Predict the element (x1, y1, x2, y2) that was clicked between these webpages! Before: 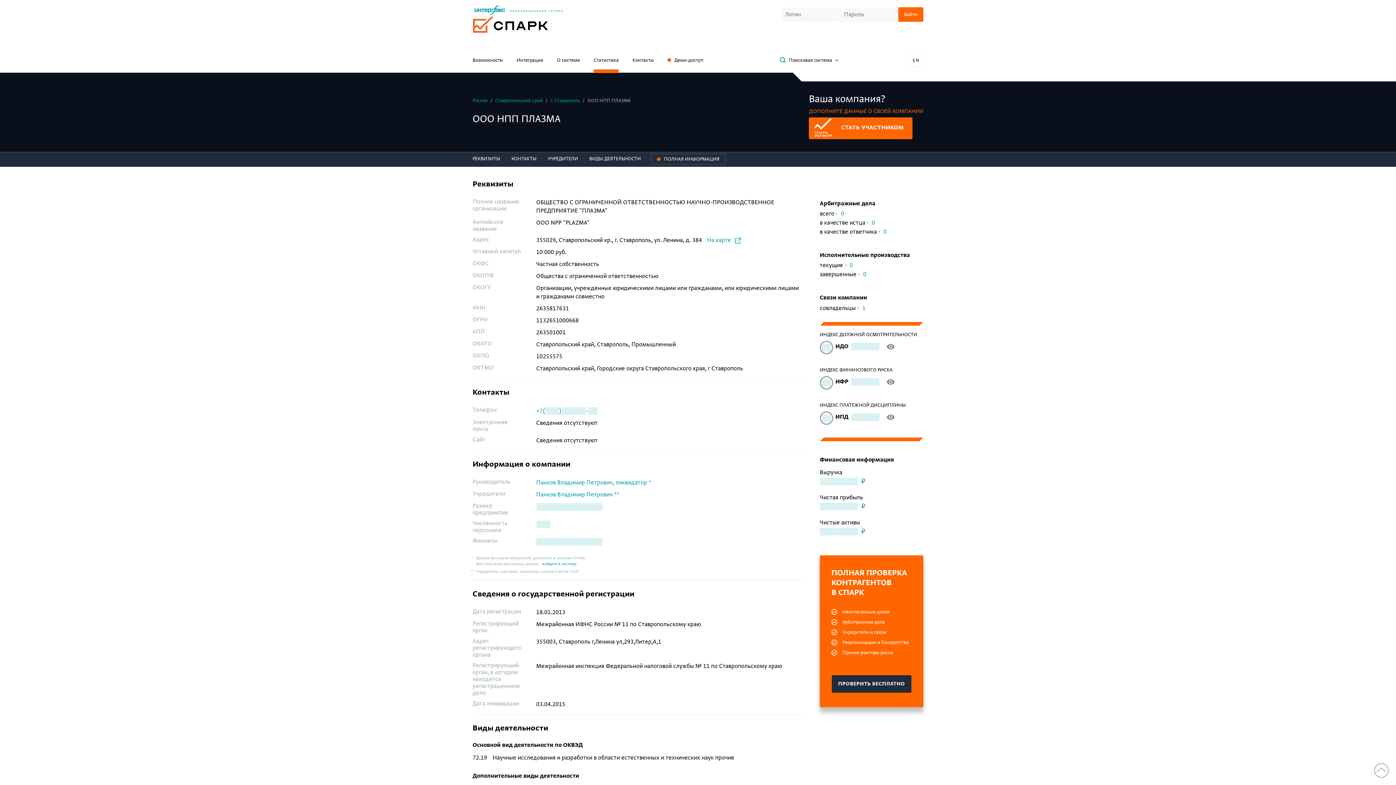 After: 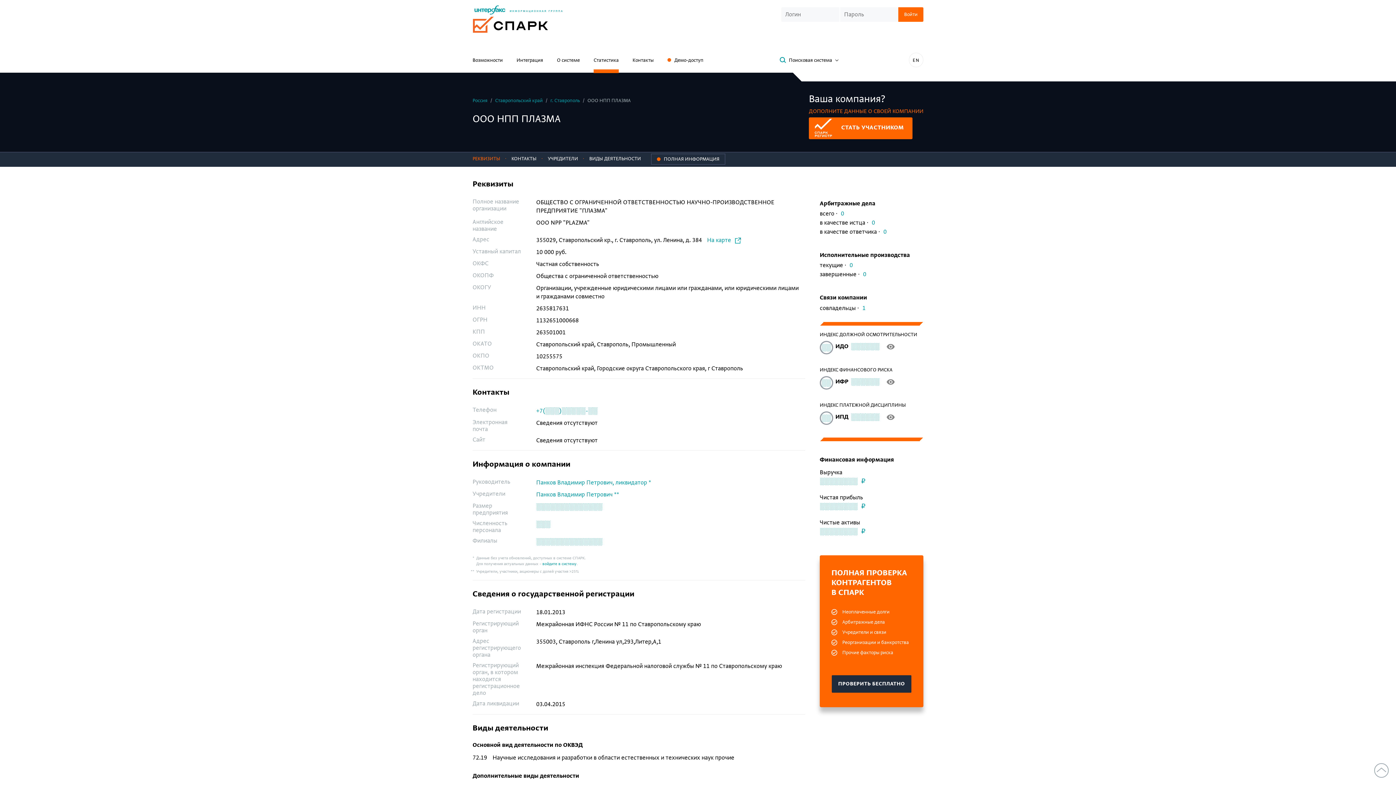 Action: label: РЕКВИЗИТЫ bbox: (472, 152, 504, 167)